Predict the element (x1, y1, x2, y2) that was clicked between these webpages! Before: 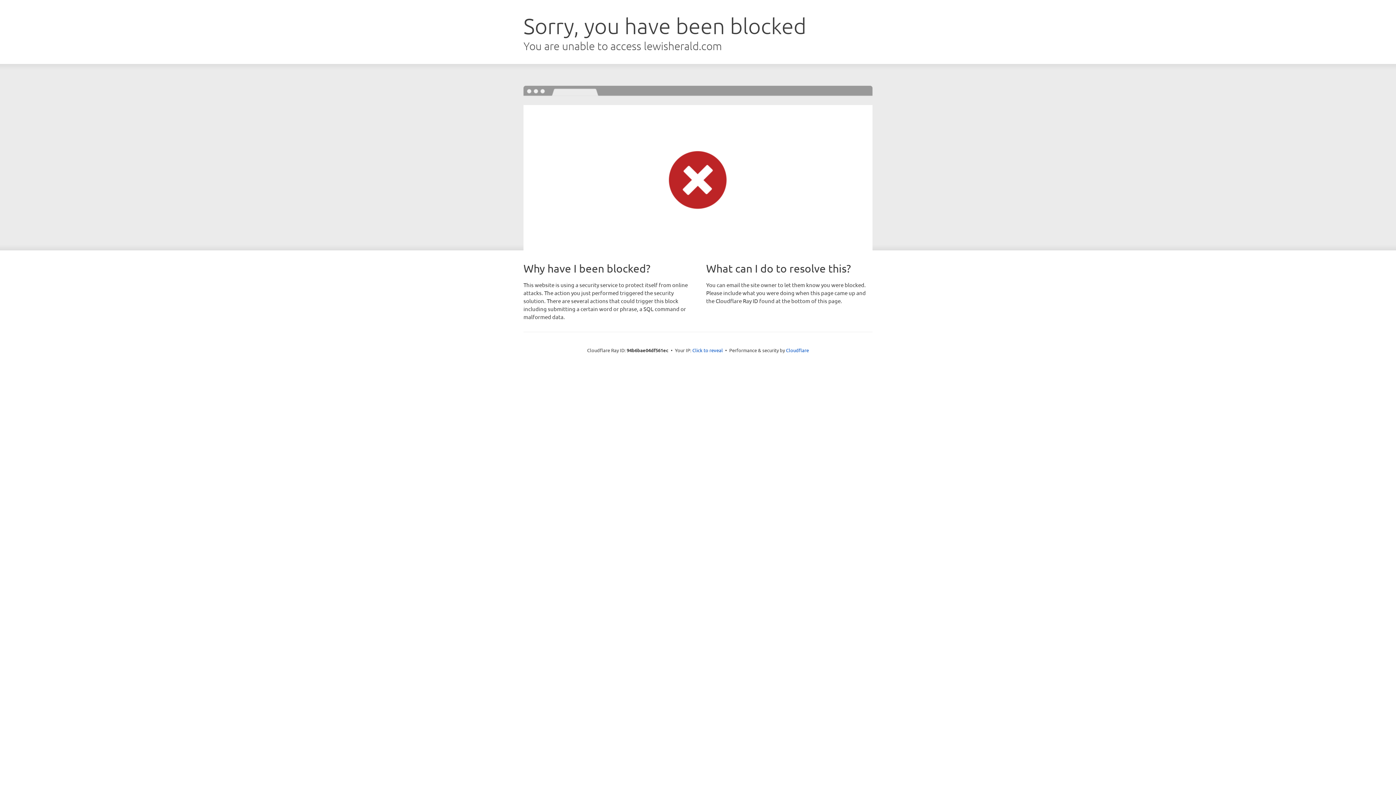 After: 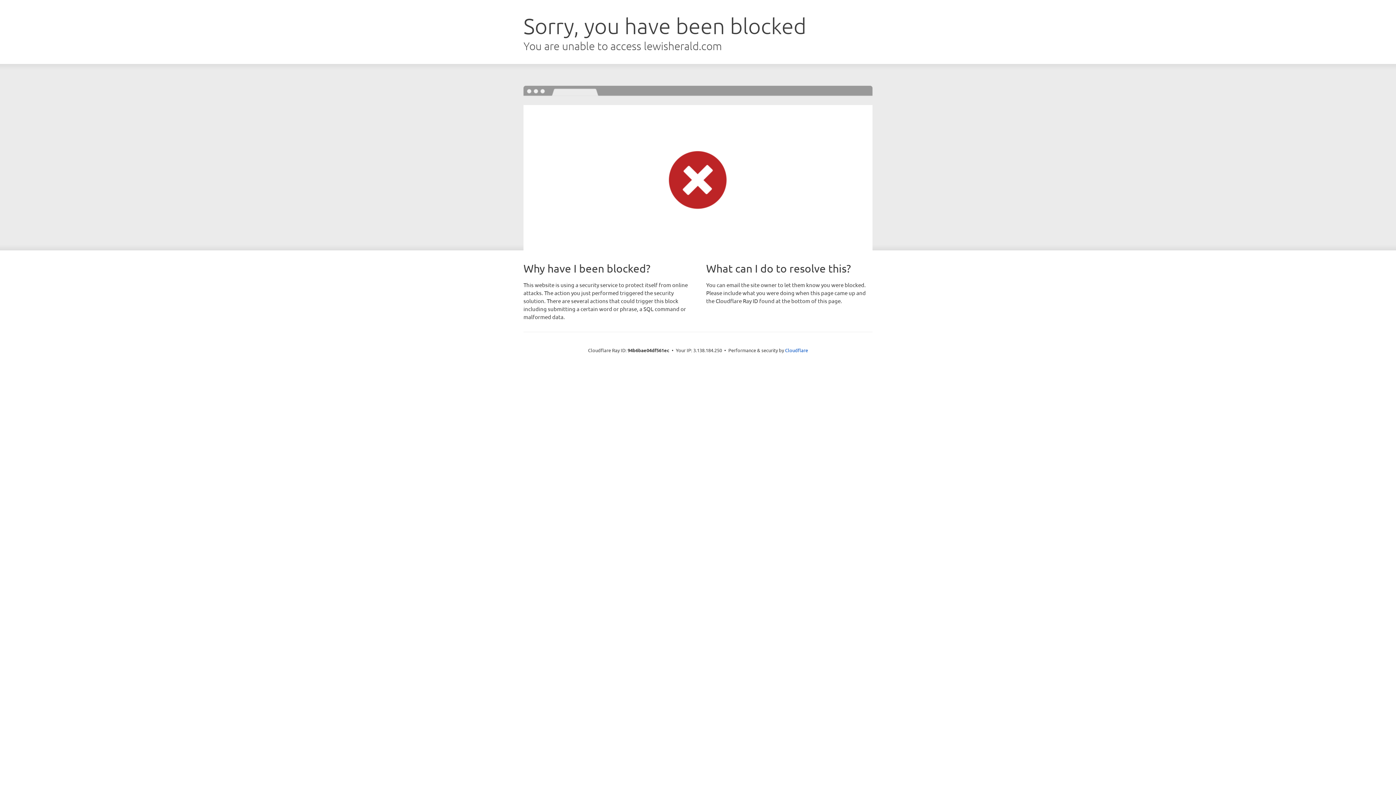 Action: label: Click to reveal bbox: (692, 346, 723, 353)